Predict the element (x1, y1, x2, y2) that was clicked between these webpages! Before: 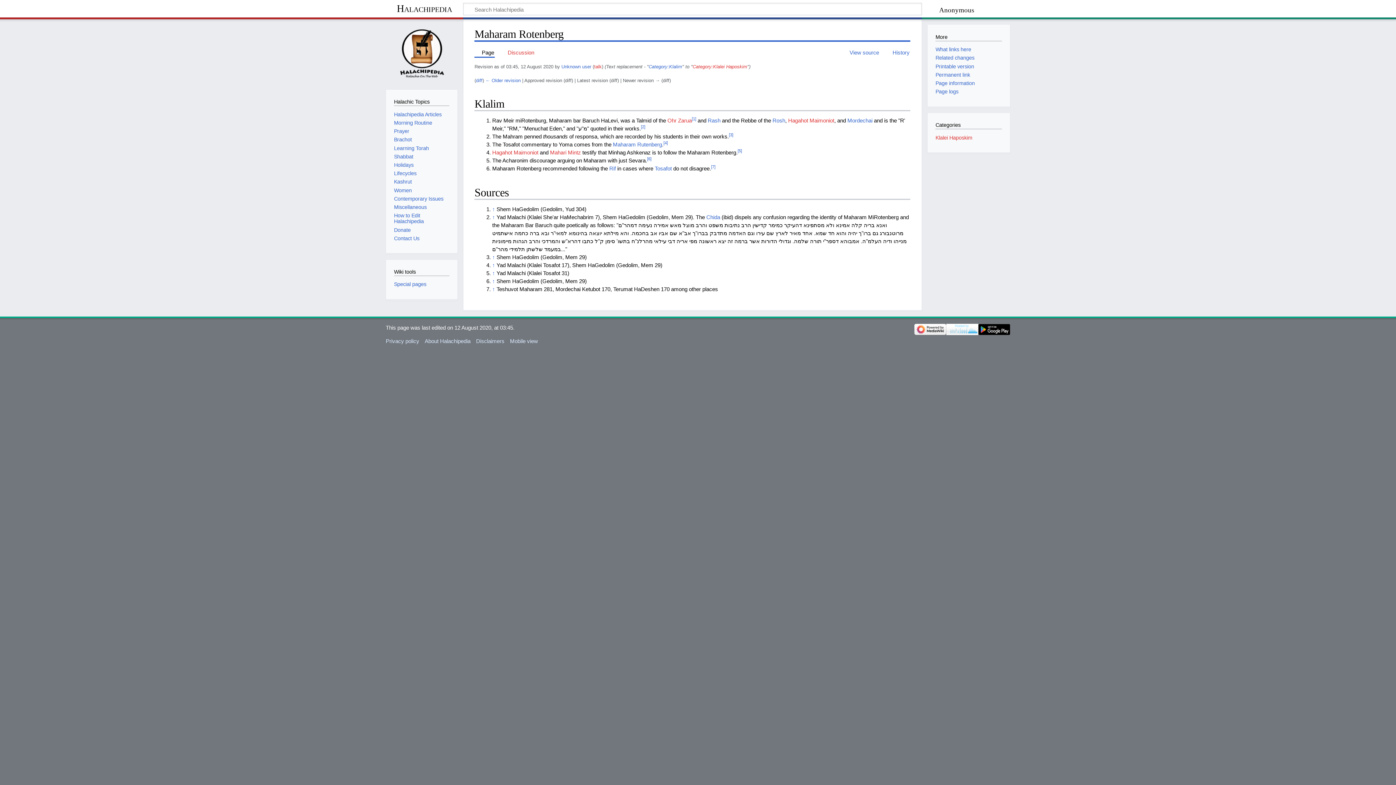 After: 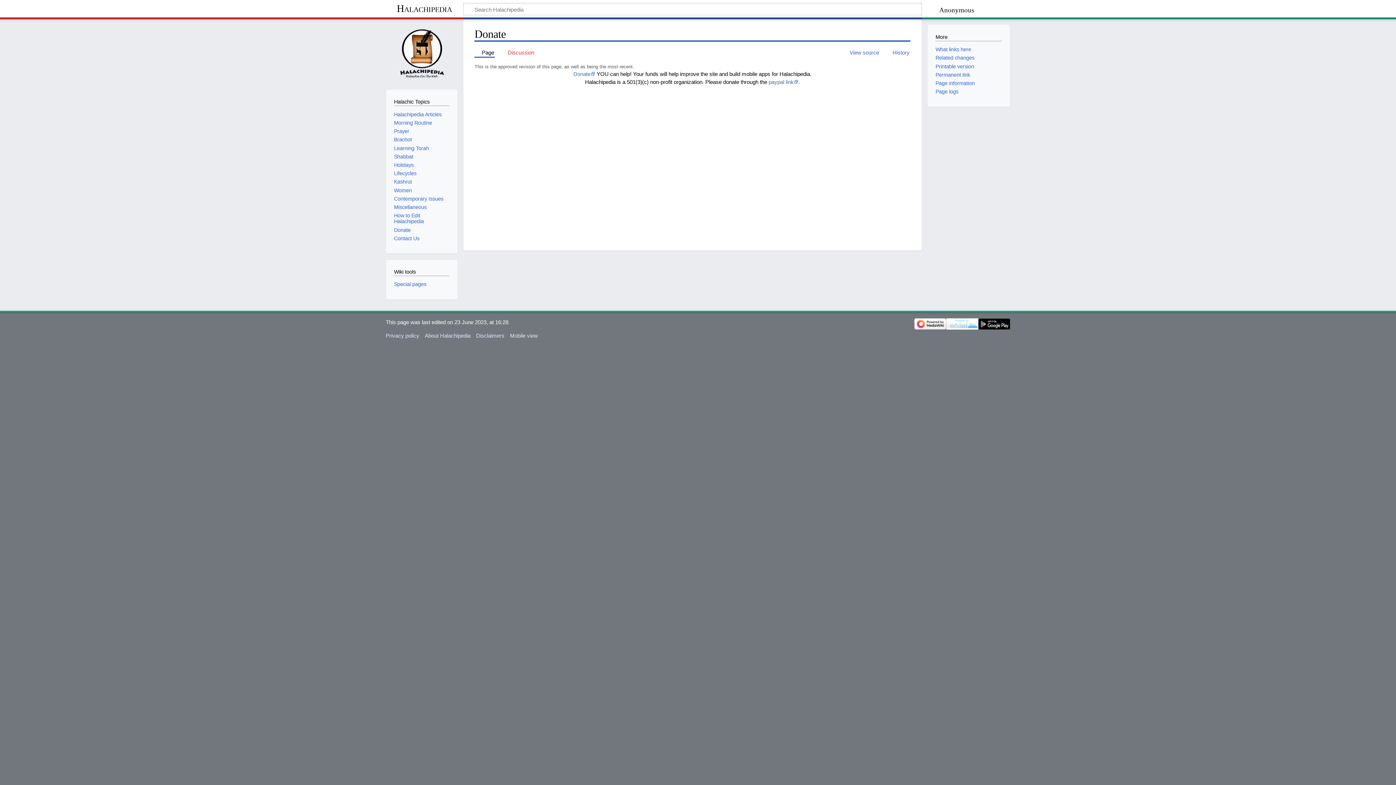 Action: label: Donate bbox: (394, 227, 410, 232)